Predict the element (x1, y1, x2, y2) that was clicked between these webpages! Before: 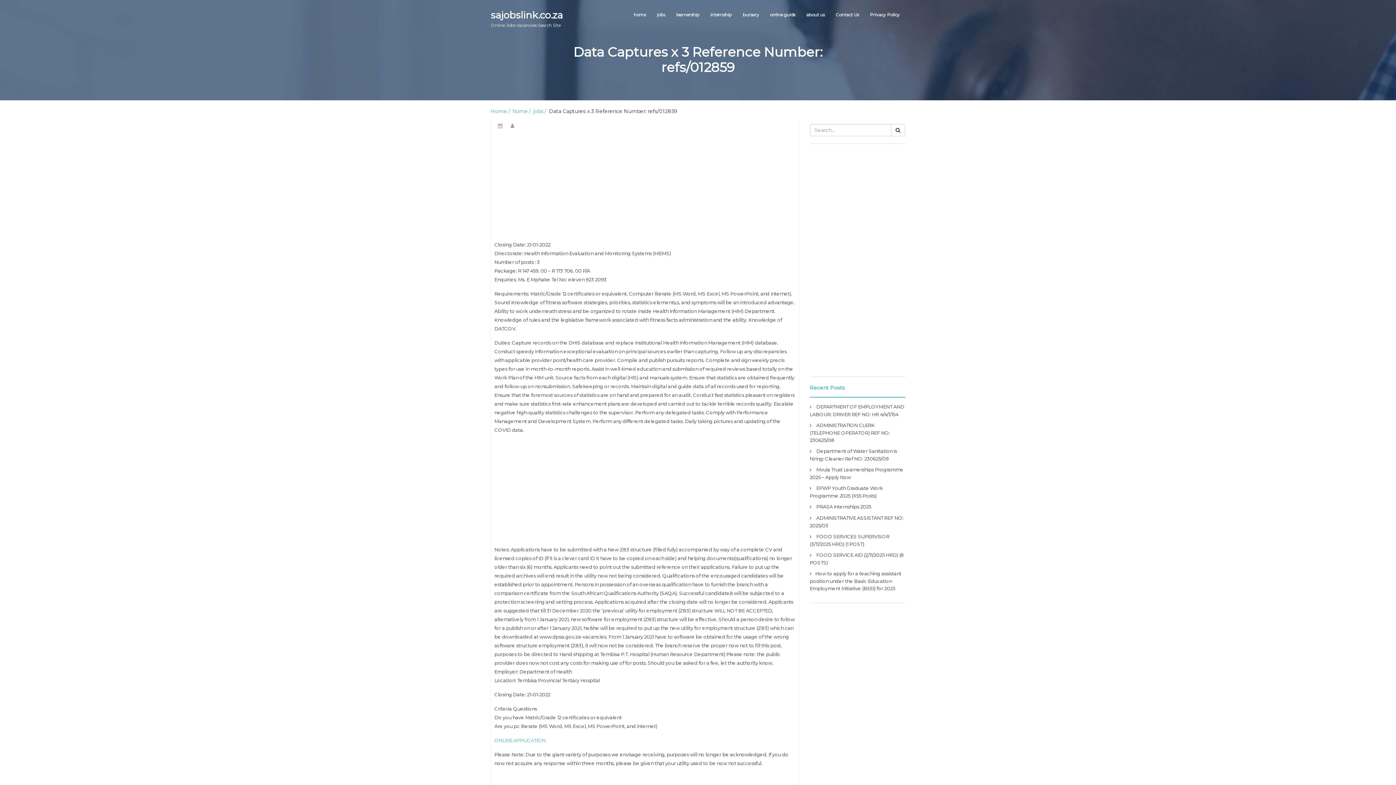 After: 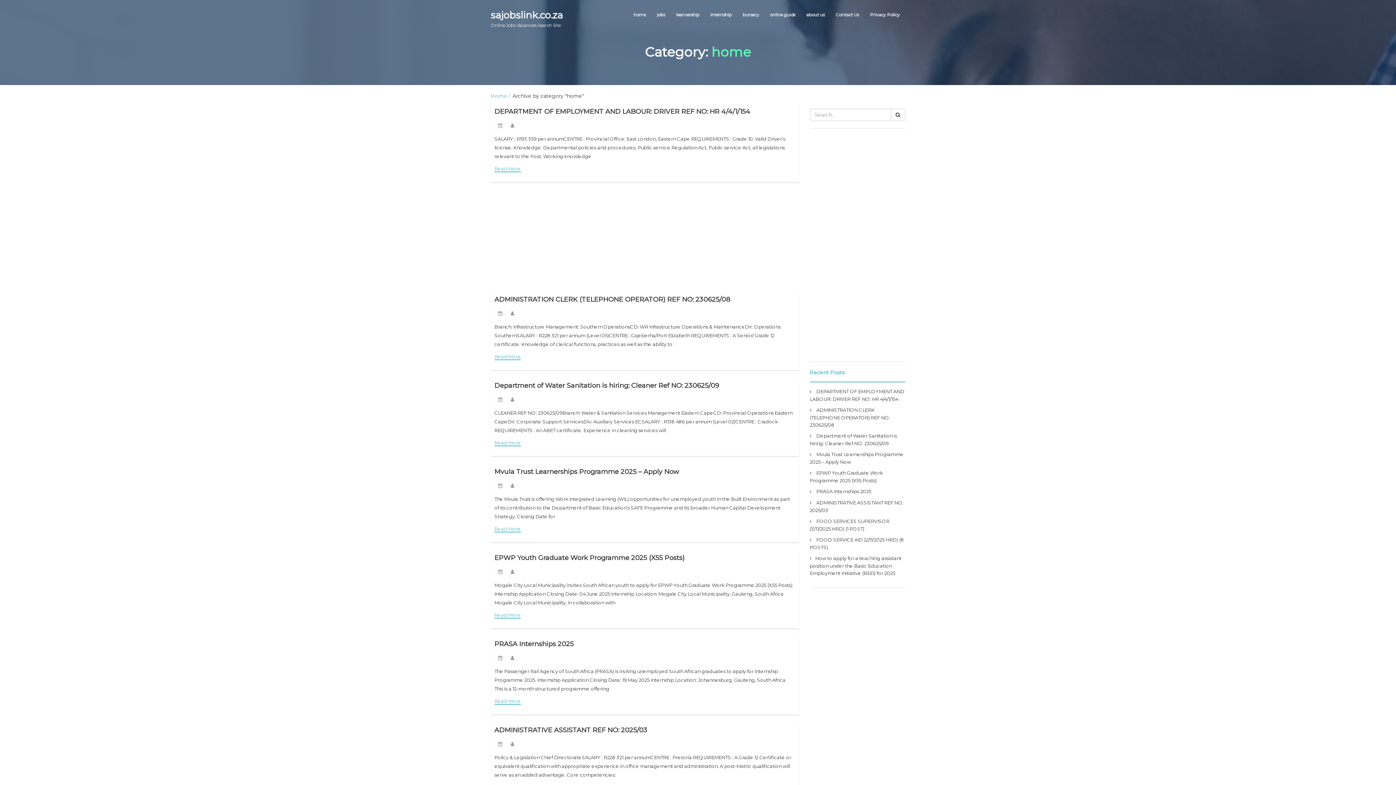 Action: bbox: (633, 7, 646, 22) label: home